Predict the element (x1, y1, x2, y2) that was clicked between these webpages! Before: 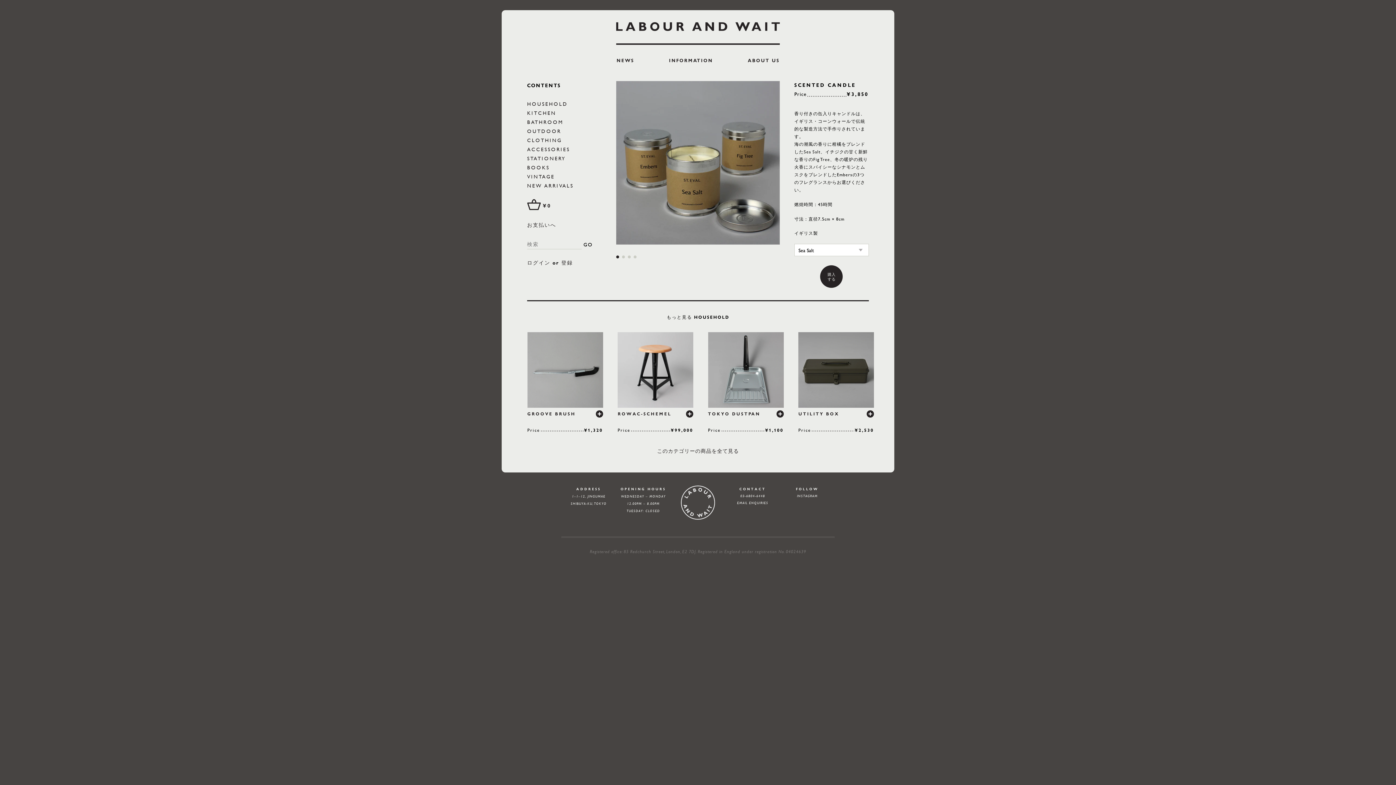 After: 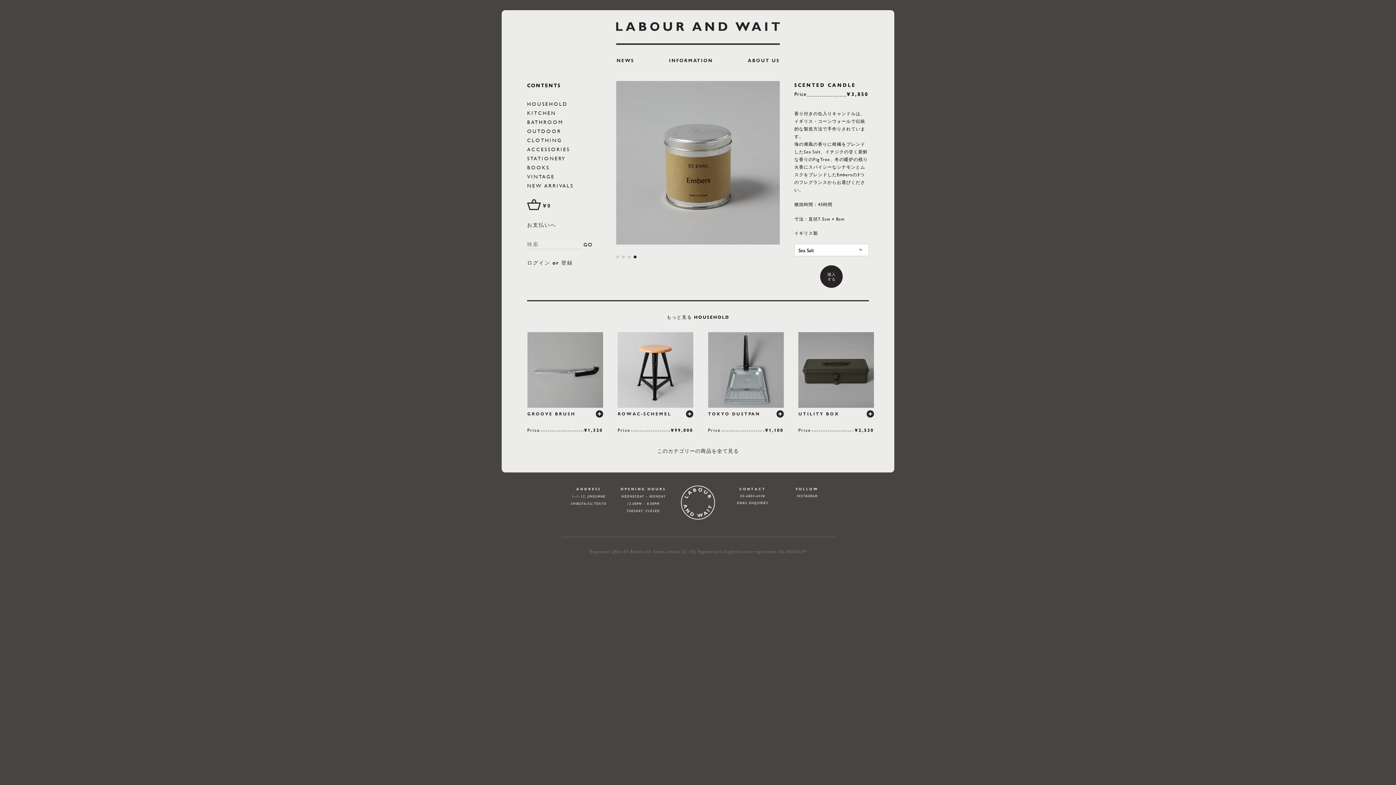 Action: label: 4 bbox: (633, 255, 636, 258)